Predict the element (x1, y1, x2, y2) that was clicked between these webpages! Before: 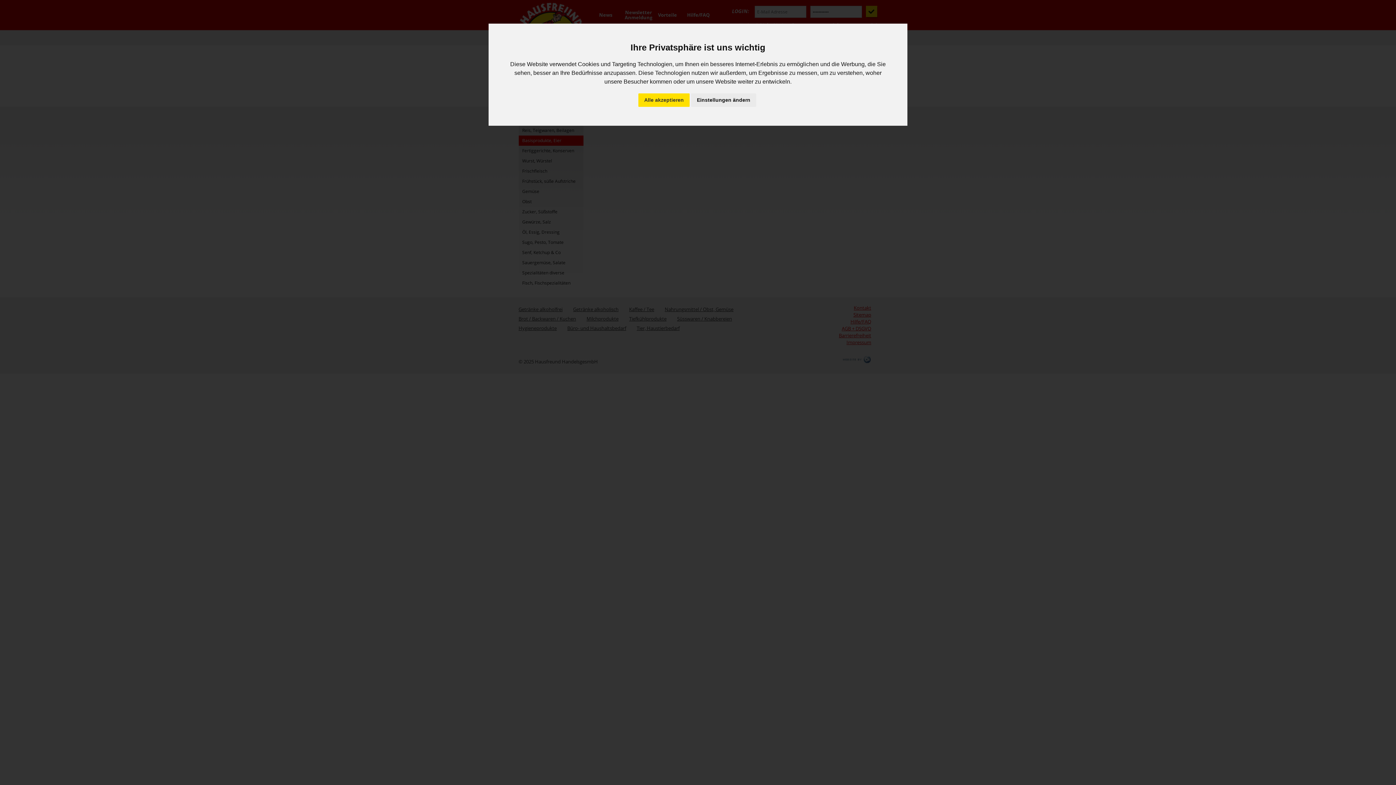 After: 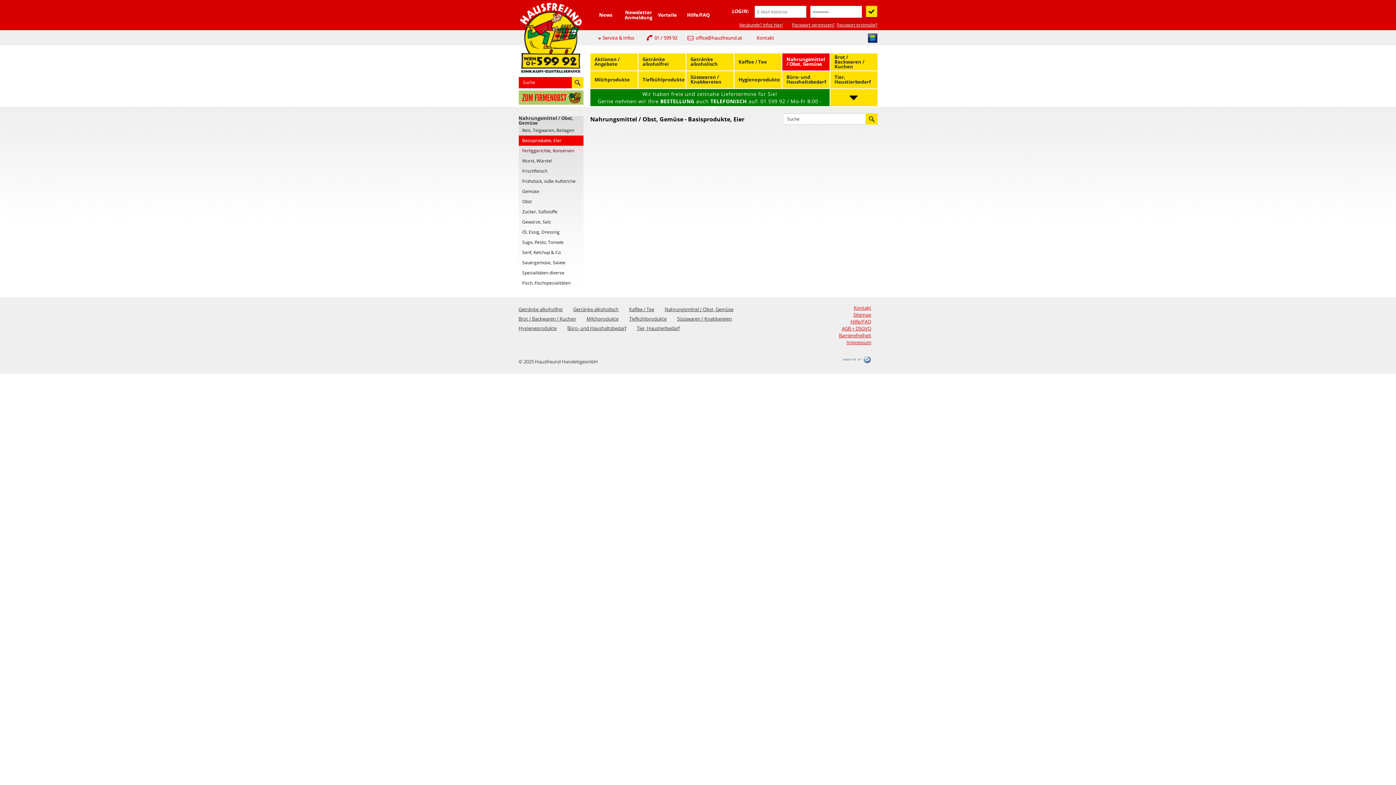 Action: label: Alle akzeptieren bbox: (638, 93, 689, 106)